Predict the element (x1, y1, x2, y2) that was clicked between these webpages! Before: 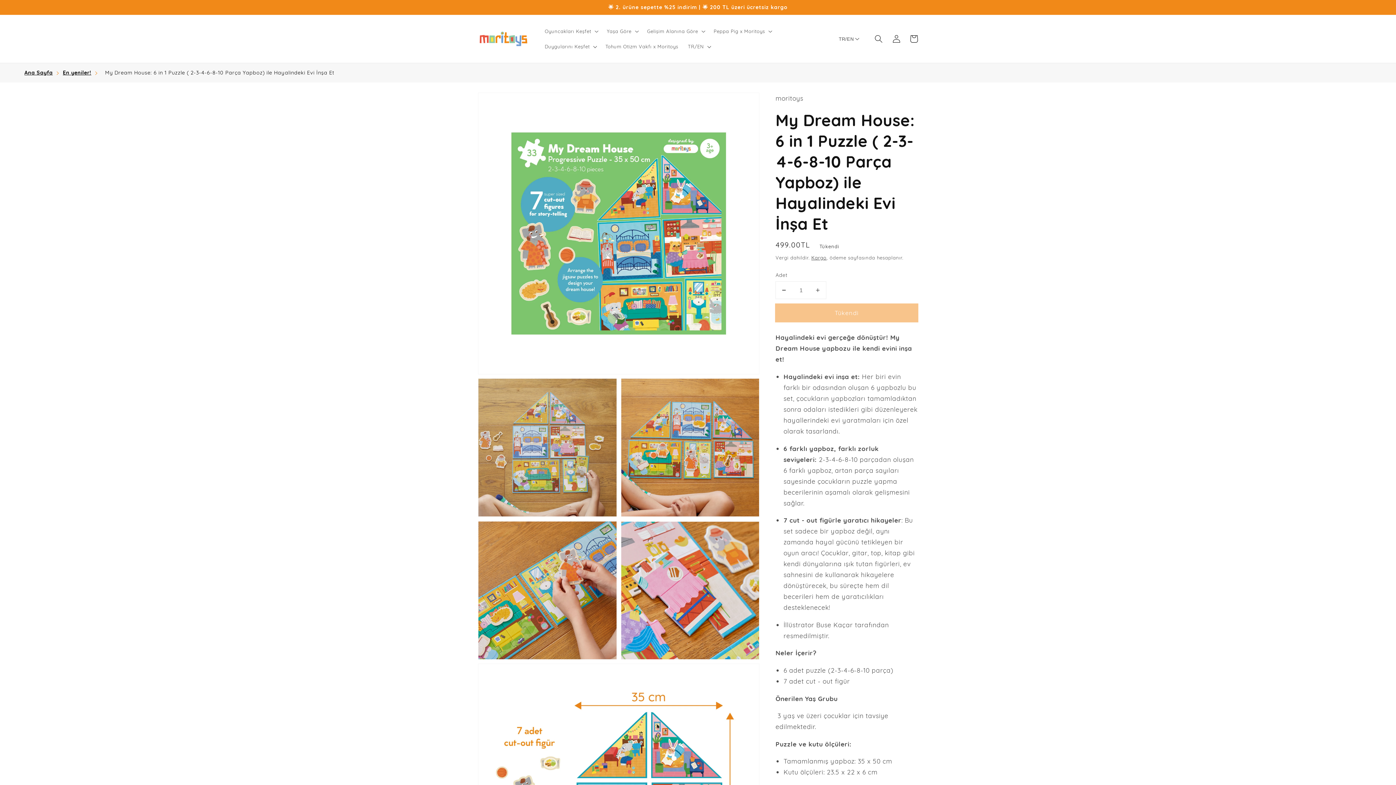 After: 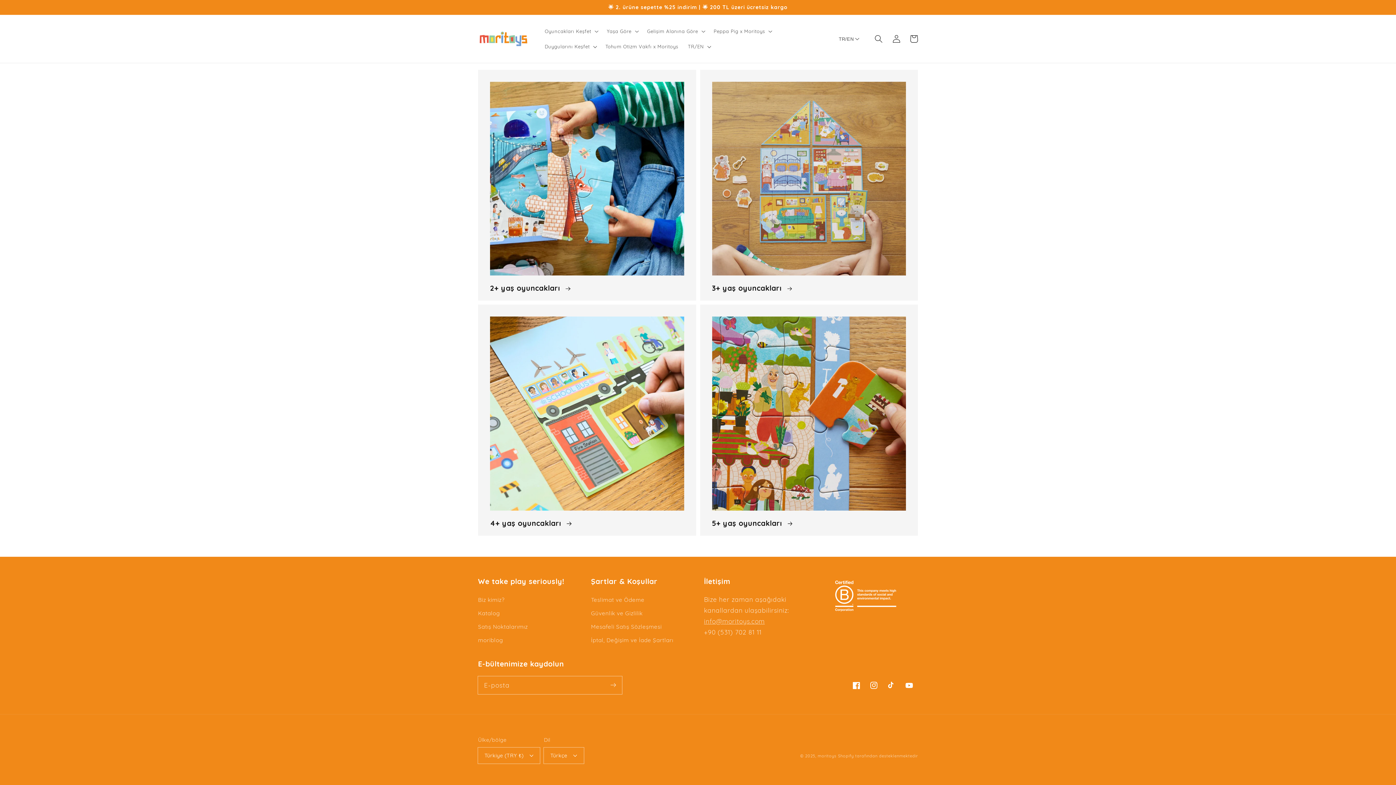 Action: label: Yaşa Göre bbox: (606, 28, 631, 34)